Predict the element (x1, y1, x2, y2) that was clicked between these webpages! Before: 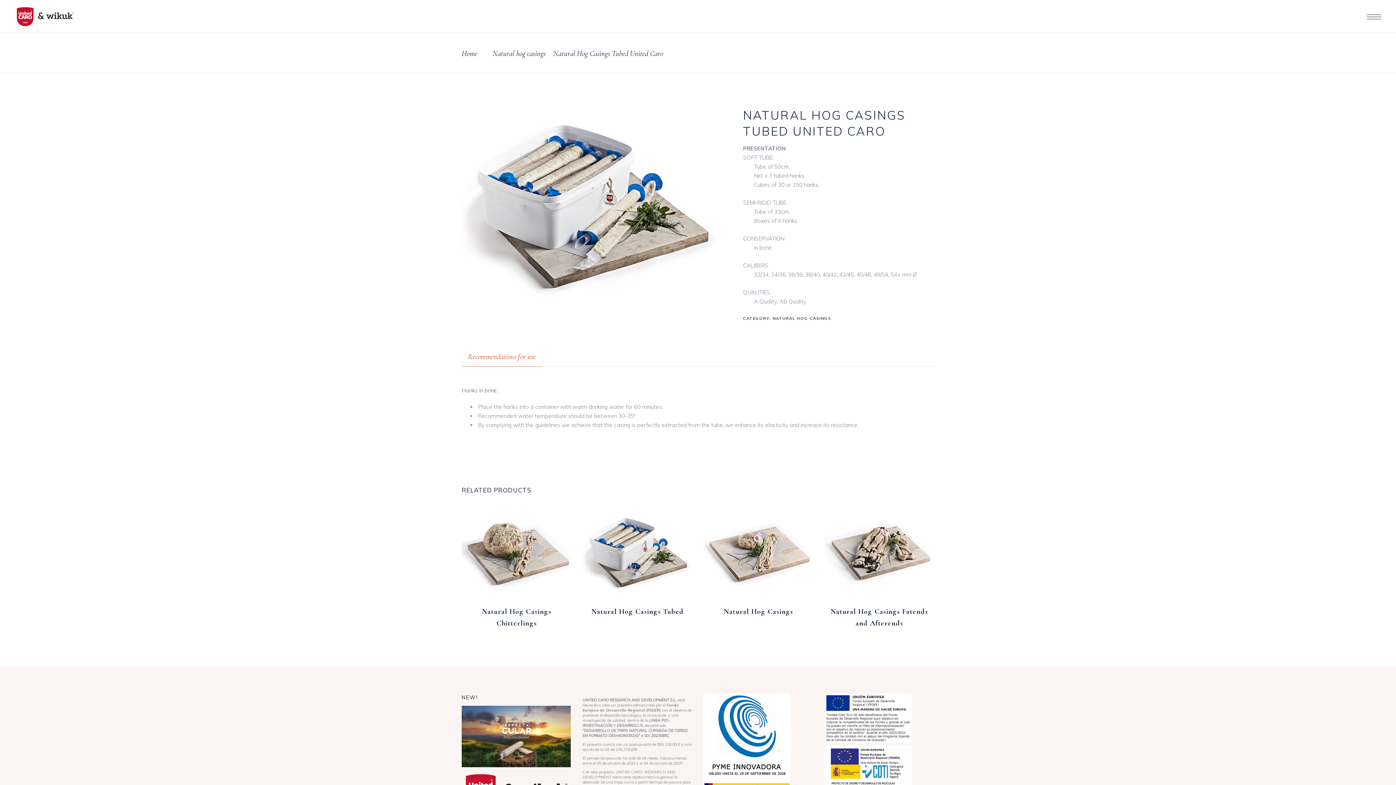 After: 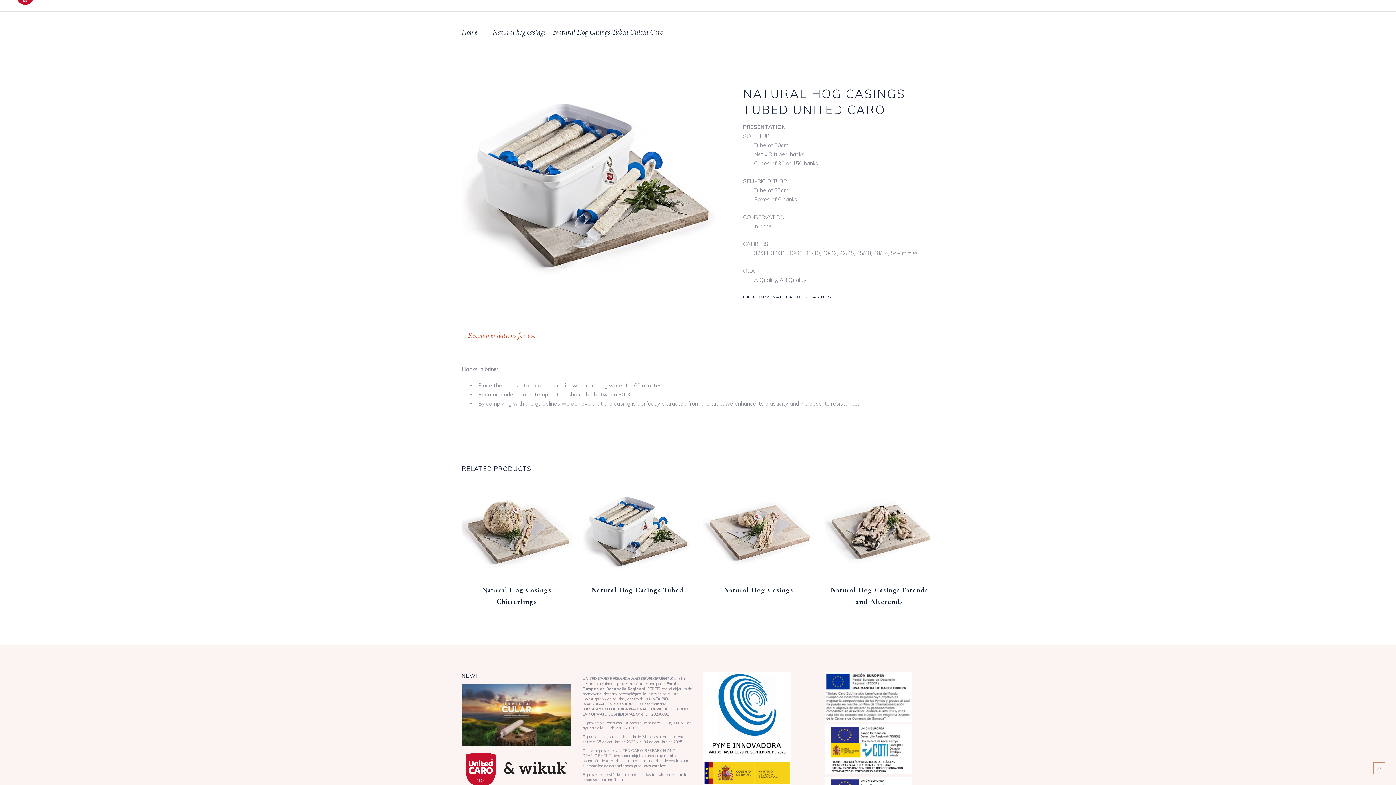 Action: bbox: (703, 693, 813, 807)